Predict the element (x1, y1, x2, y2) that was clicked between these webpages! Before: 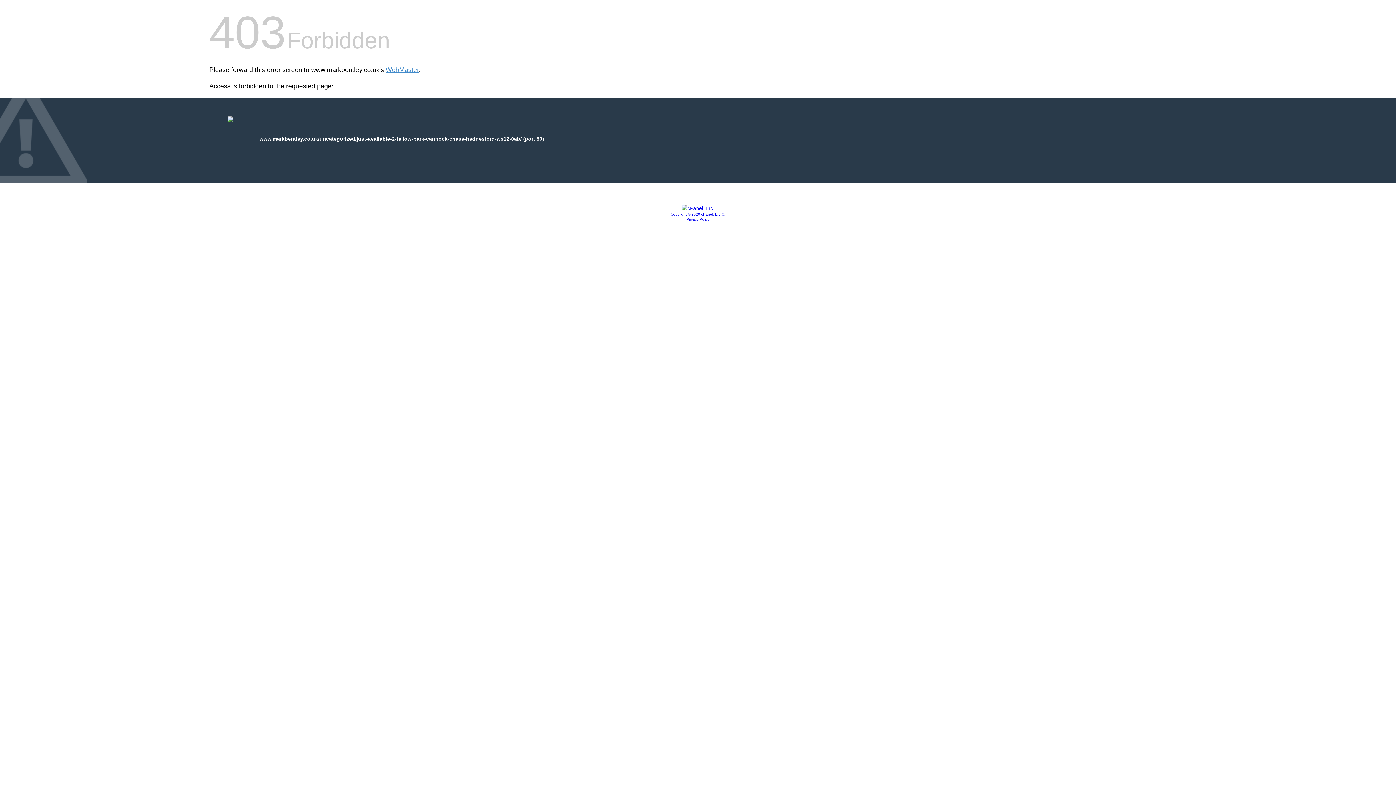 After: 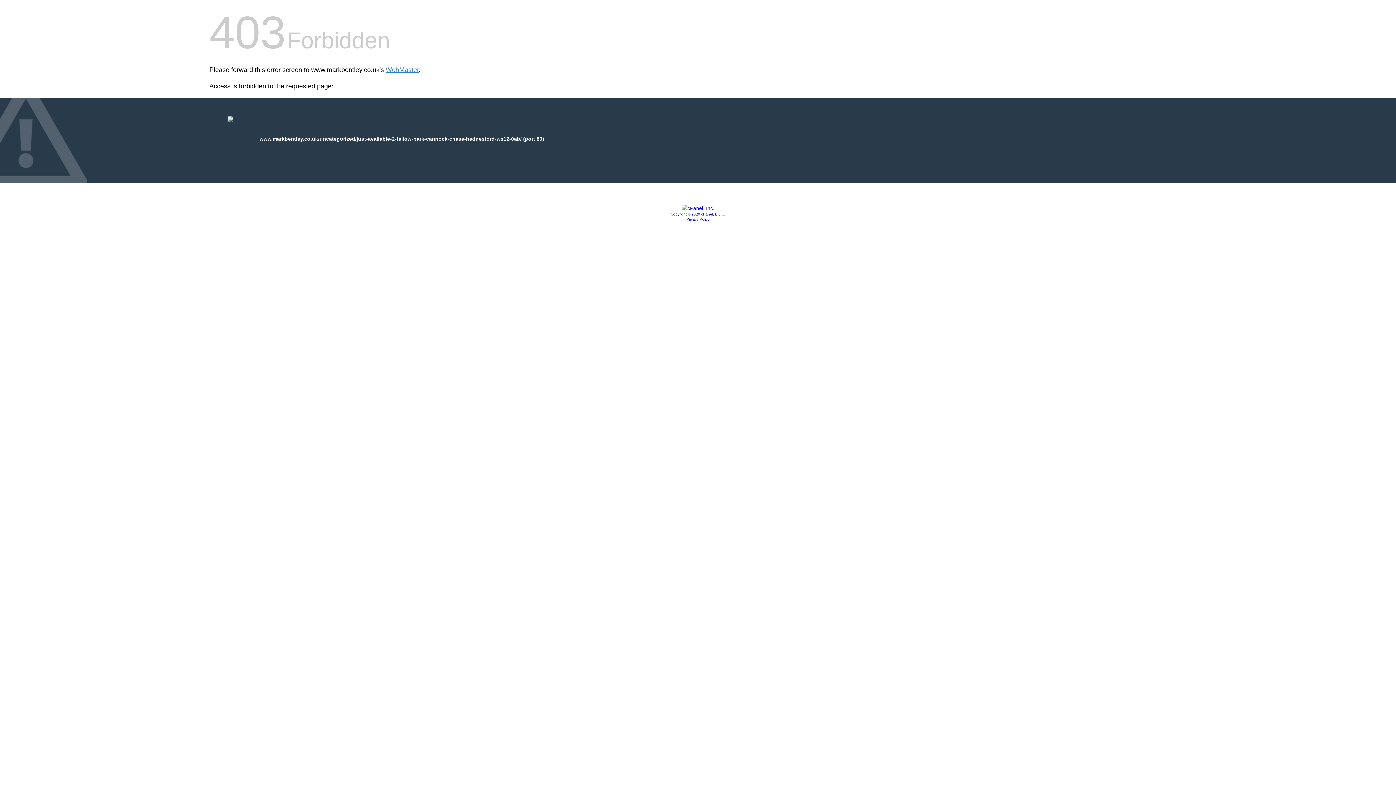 Action: bbox: (681, 205, 714, 211)